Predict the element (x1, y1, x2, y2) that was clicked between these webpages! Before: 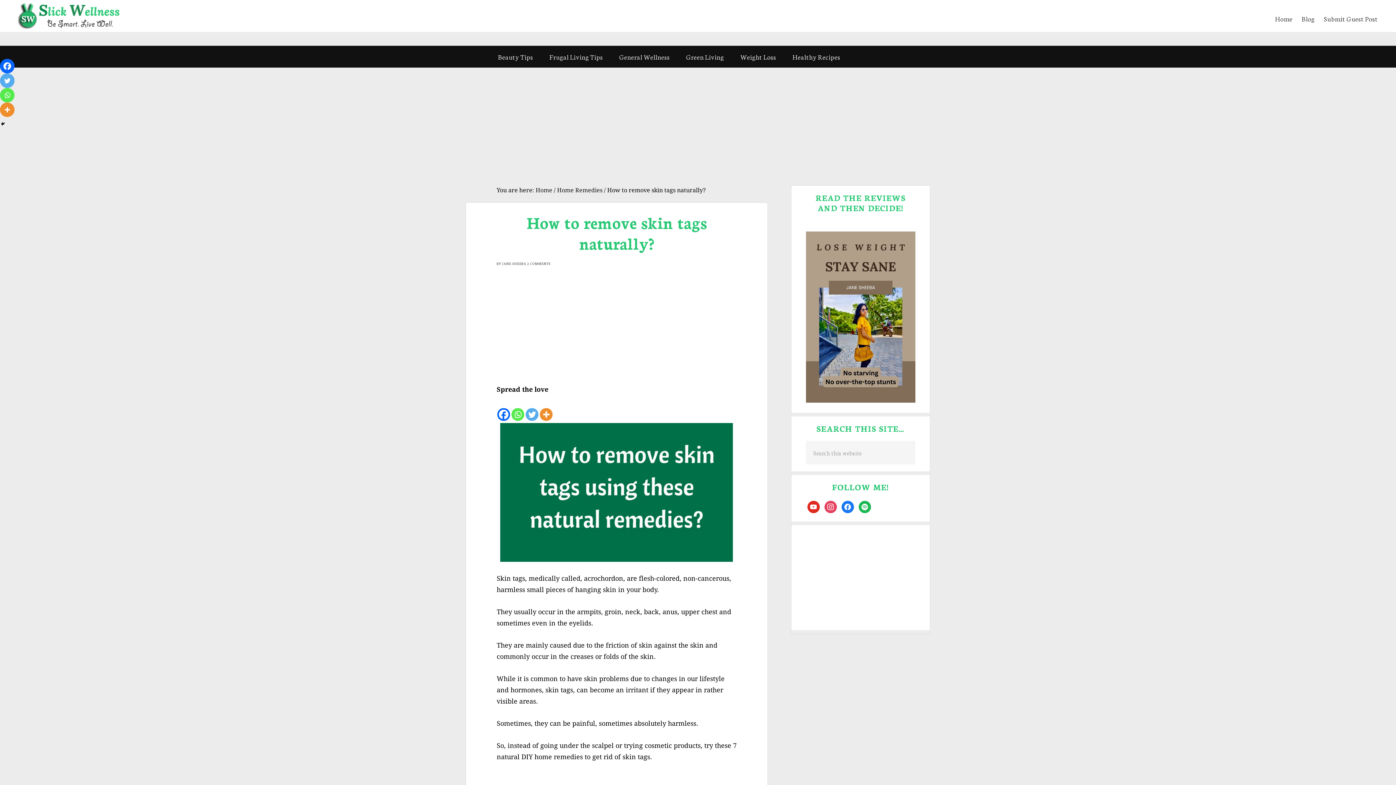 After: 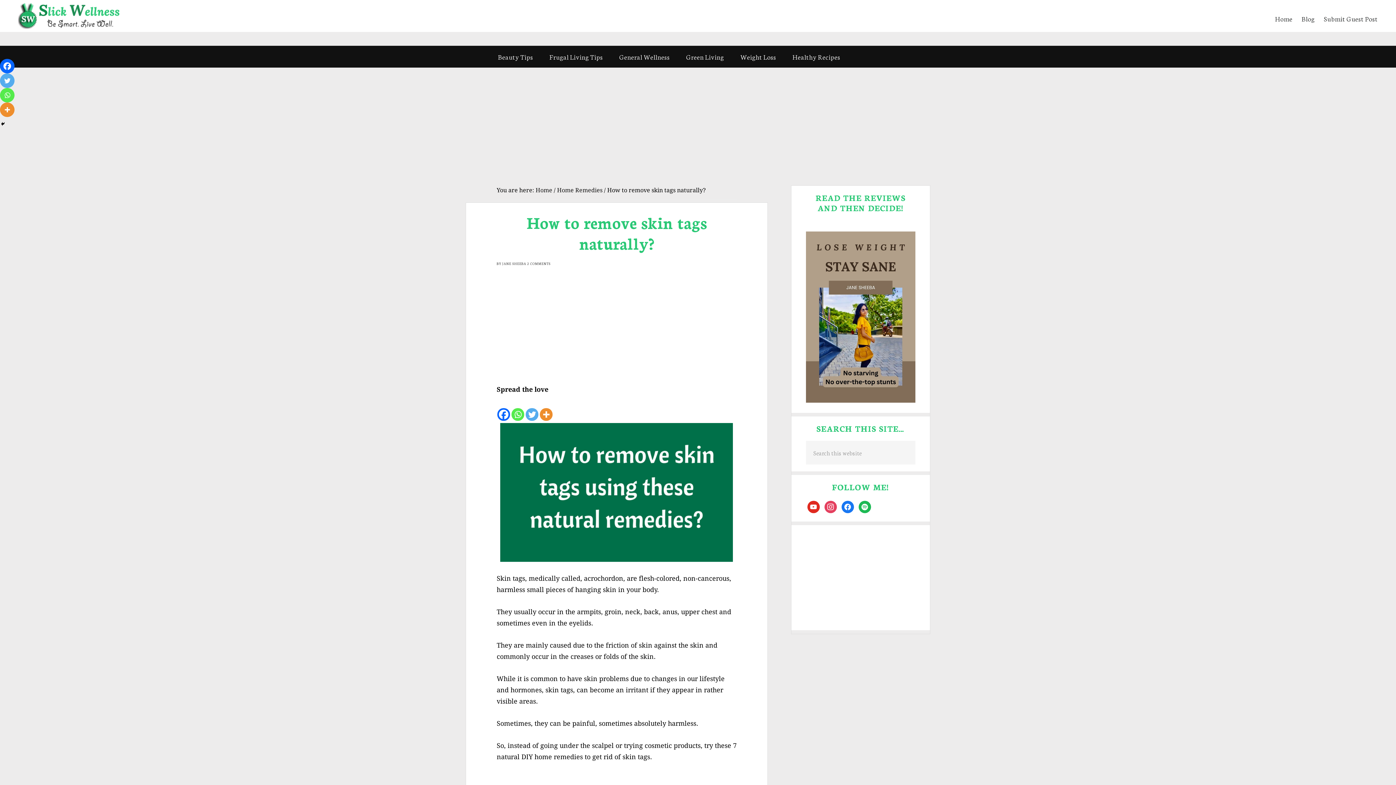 Action: bbox: (554, 396, 571, 422)